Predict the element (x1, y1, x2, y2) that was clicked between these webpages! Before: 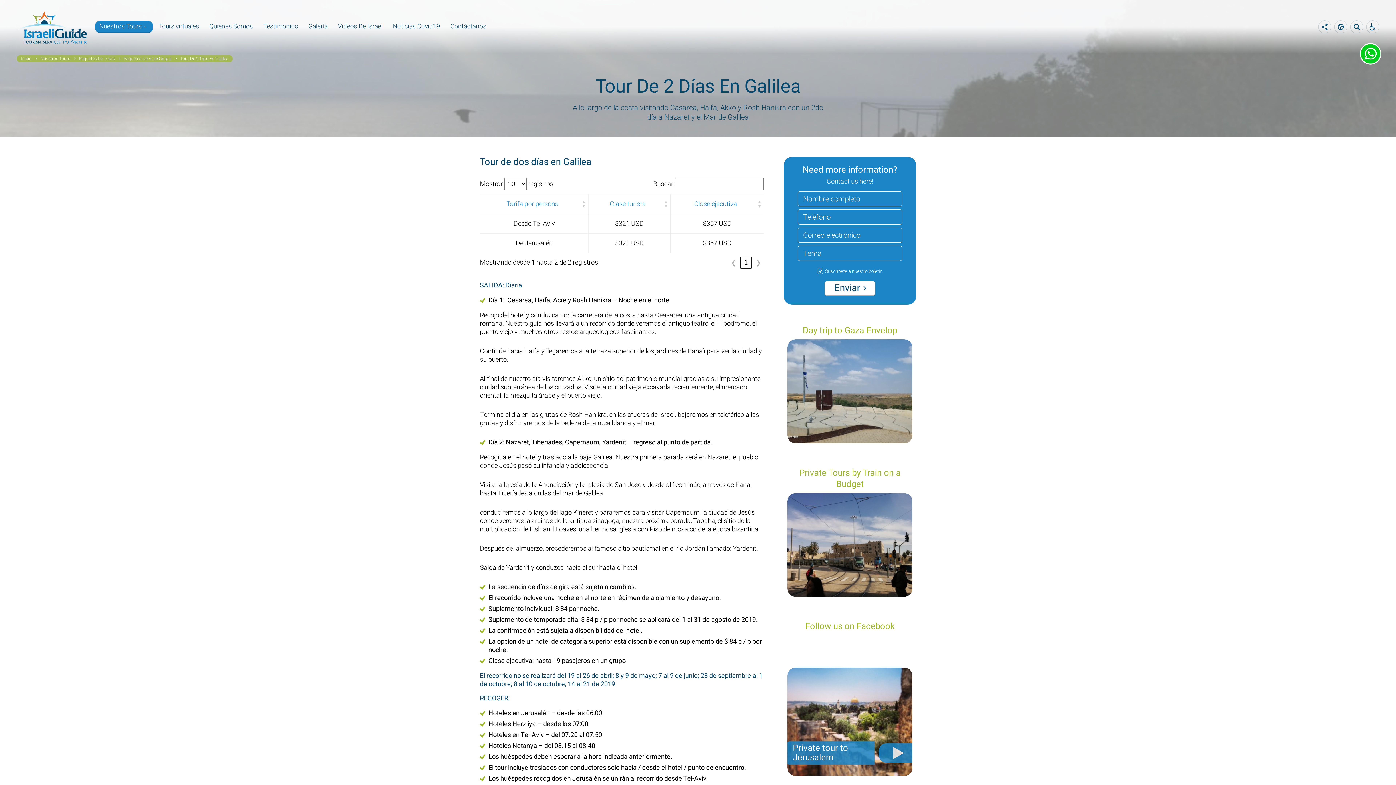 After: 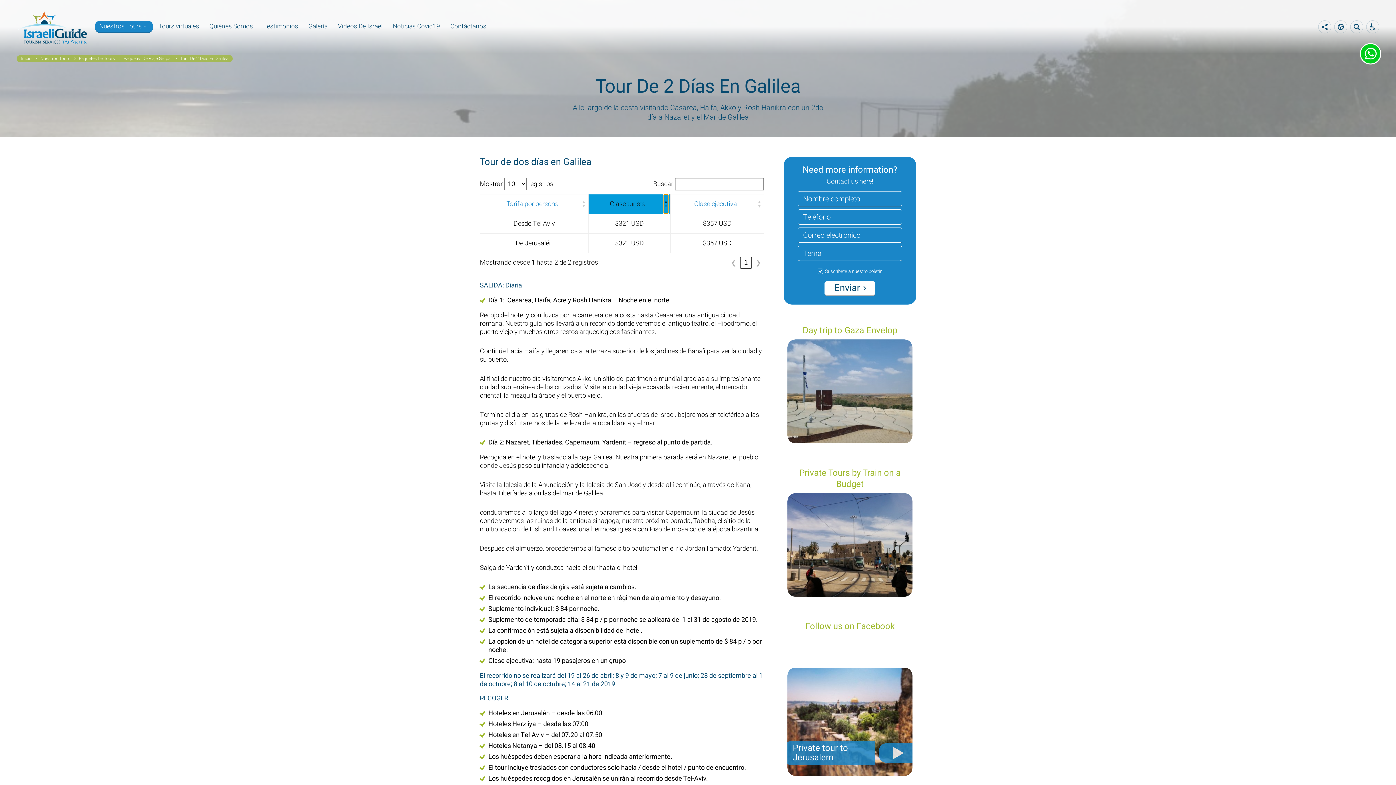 Action: label: Clase turista: Activate to sort bbox: (664, 194, 668, 213)